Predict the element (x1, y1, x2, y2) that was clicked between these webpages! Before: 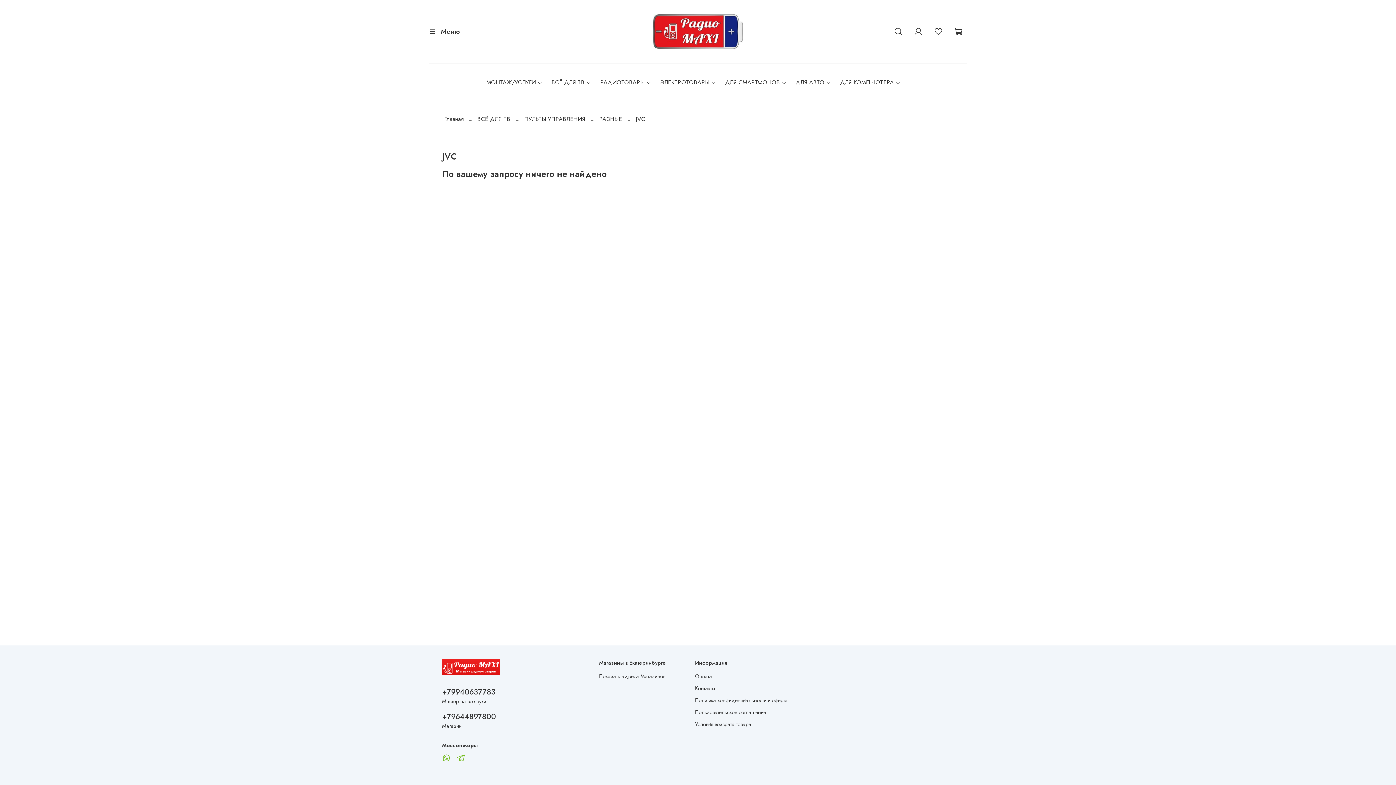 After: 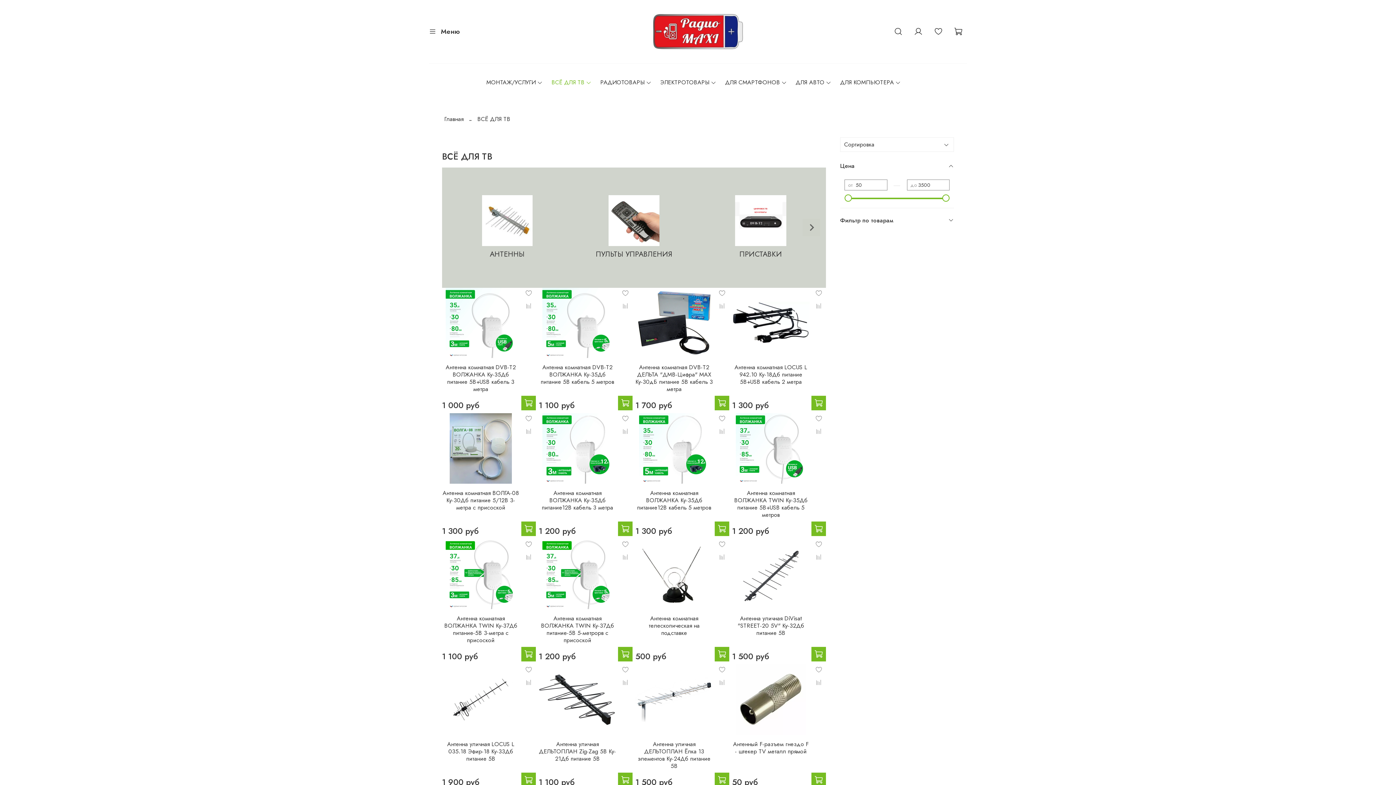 Action: bbox: (551, 78, 591, 86) label: ВСЁ ДЛЯ ТВ